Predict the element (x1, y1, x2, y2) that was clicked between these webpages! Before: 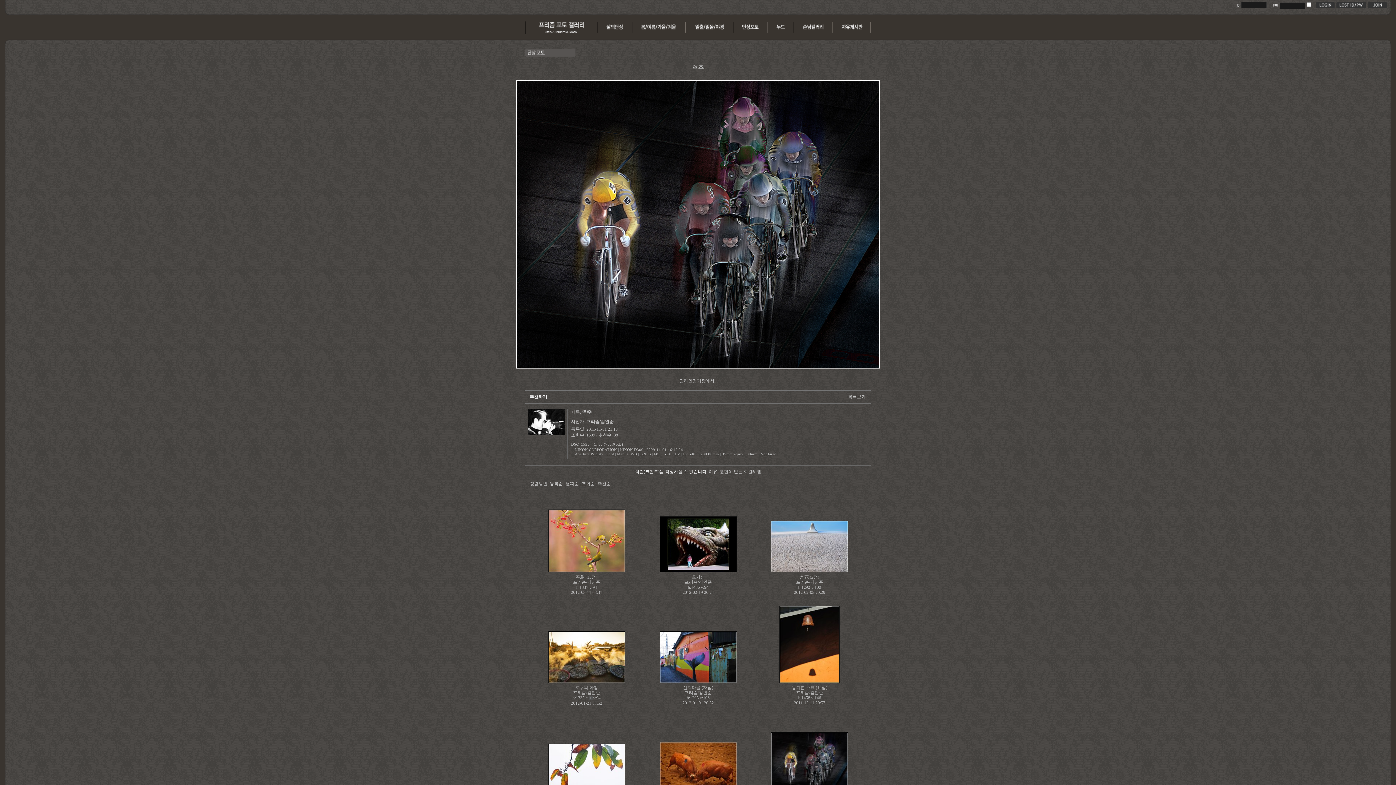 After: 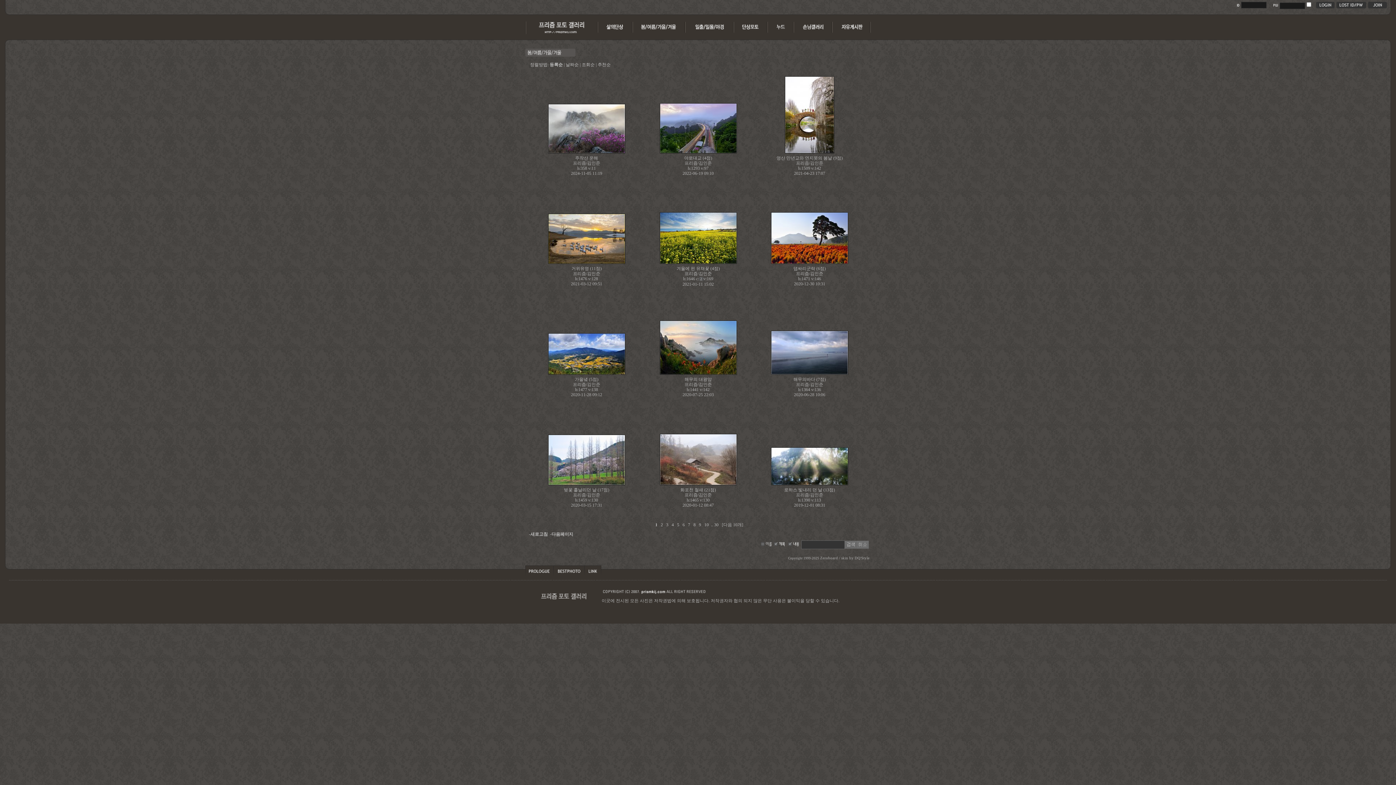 Action: bbox: (633, 30, 685, 35)